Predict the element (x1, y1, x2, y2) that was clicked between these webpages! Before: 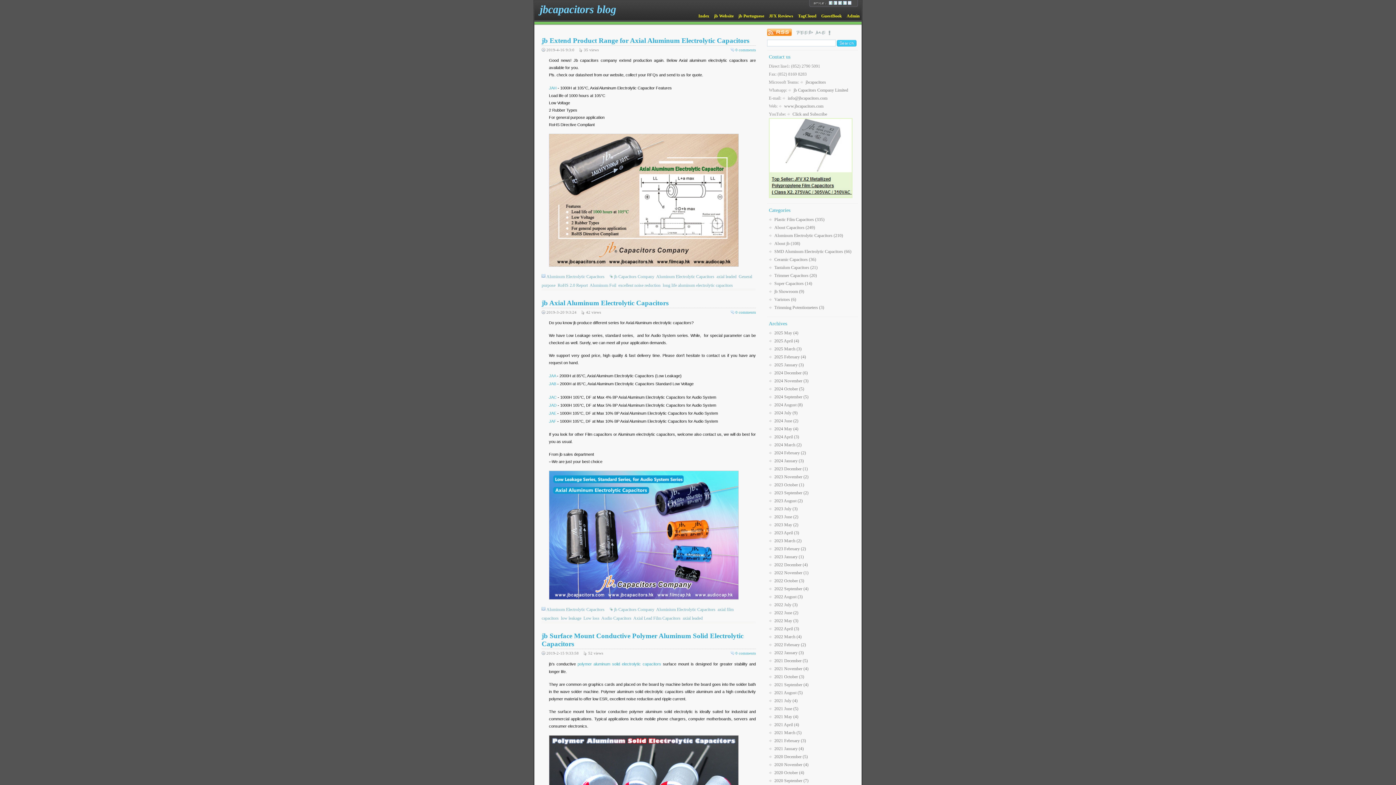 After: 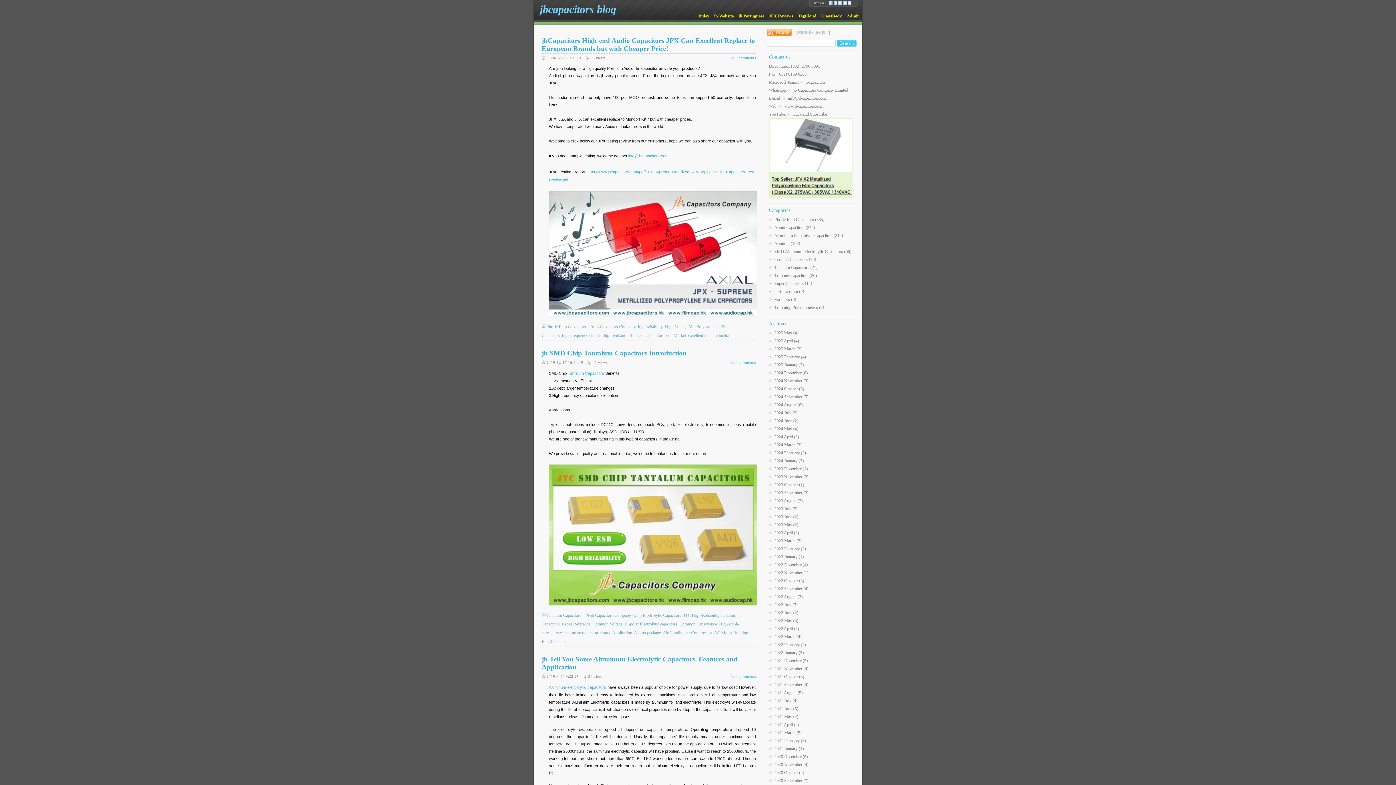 Action: label: excellent noise reduction bbox: (618, 283, 660, 288)